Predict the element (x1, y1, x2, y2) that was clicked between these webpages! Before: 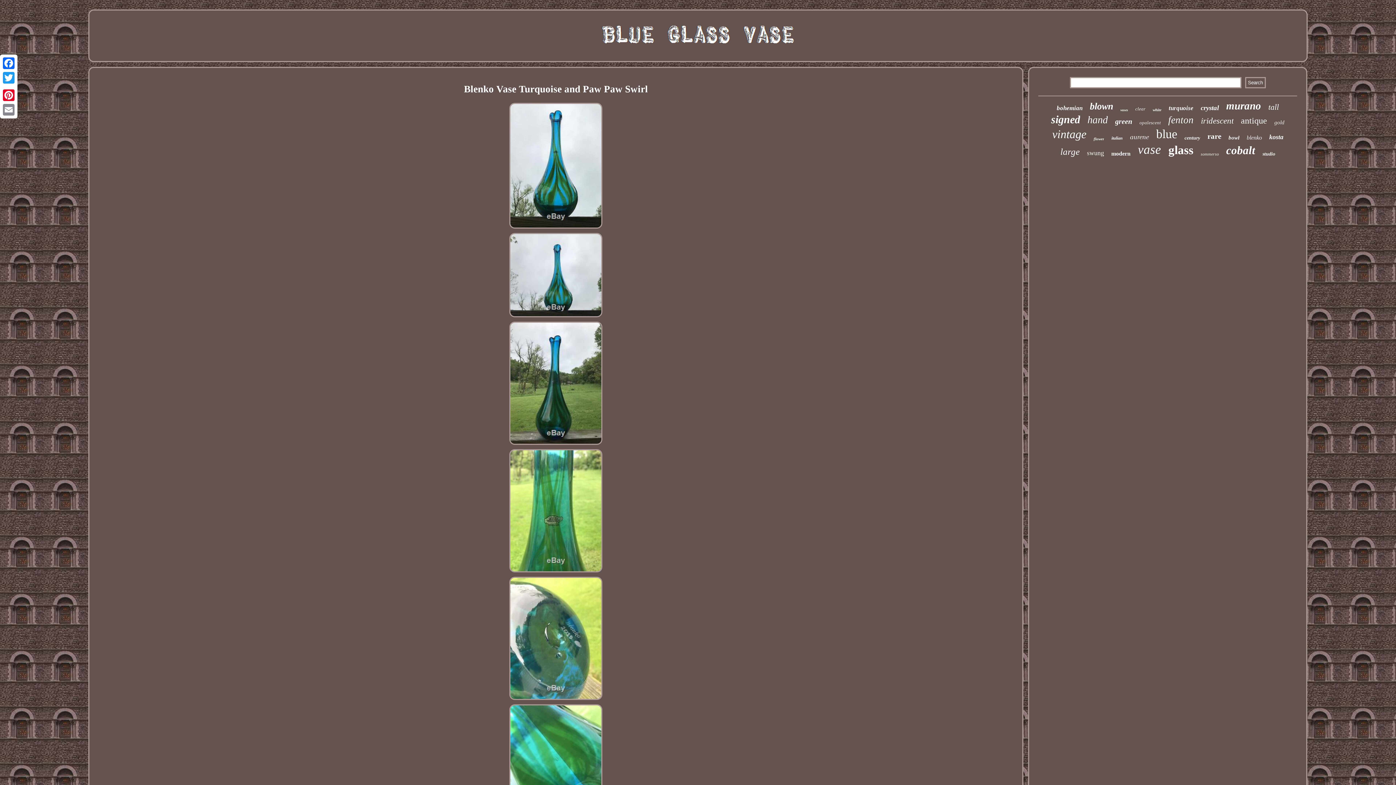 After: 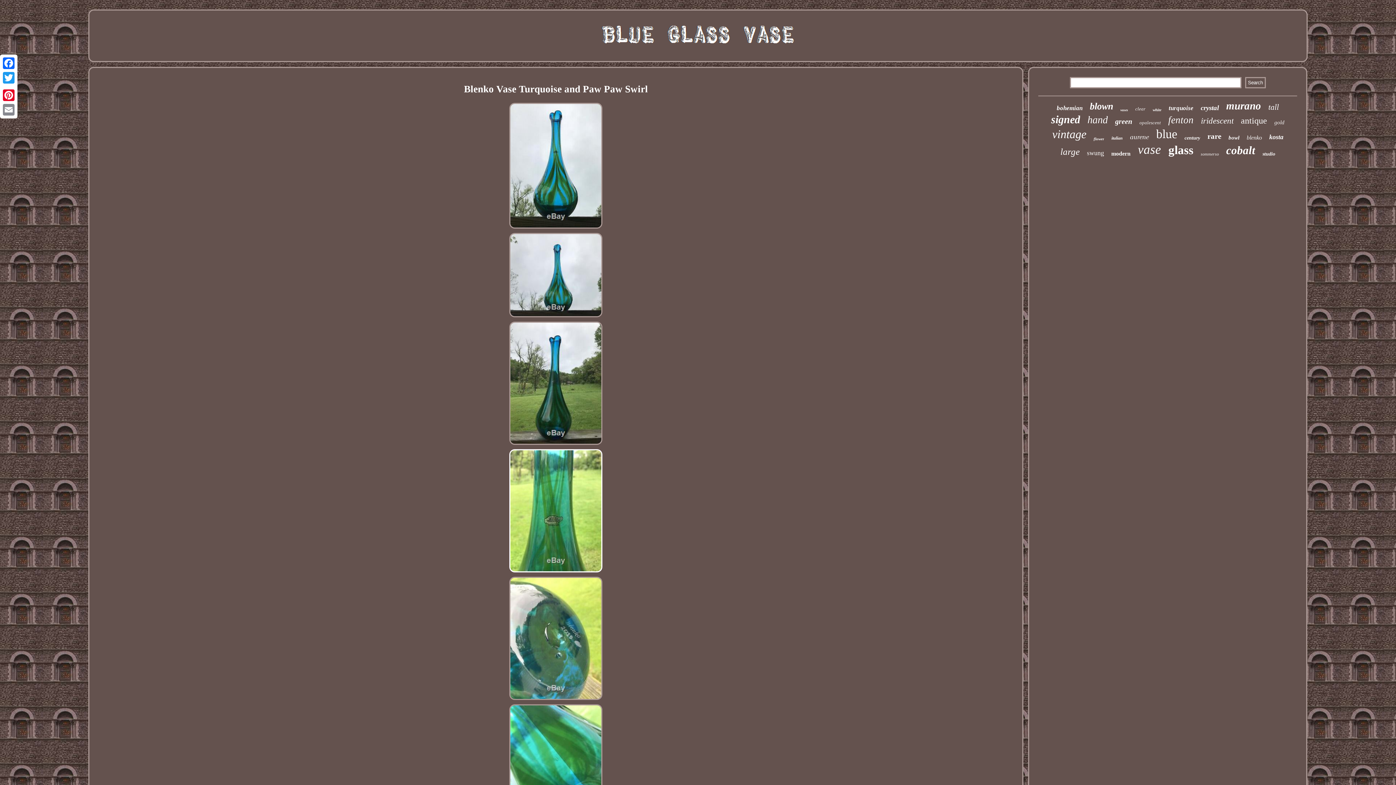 Action: bbox: (508, 569, 604, 575)